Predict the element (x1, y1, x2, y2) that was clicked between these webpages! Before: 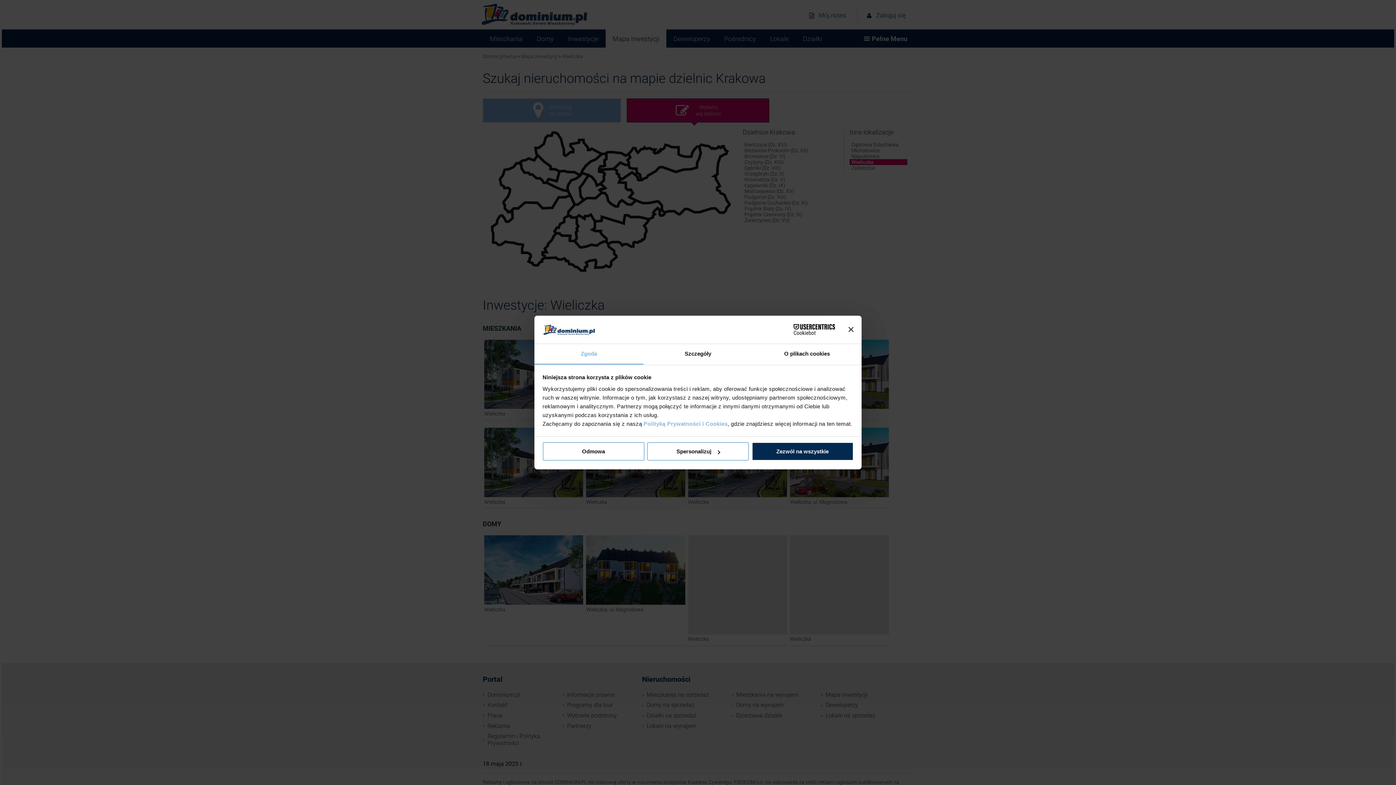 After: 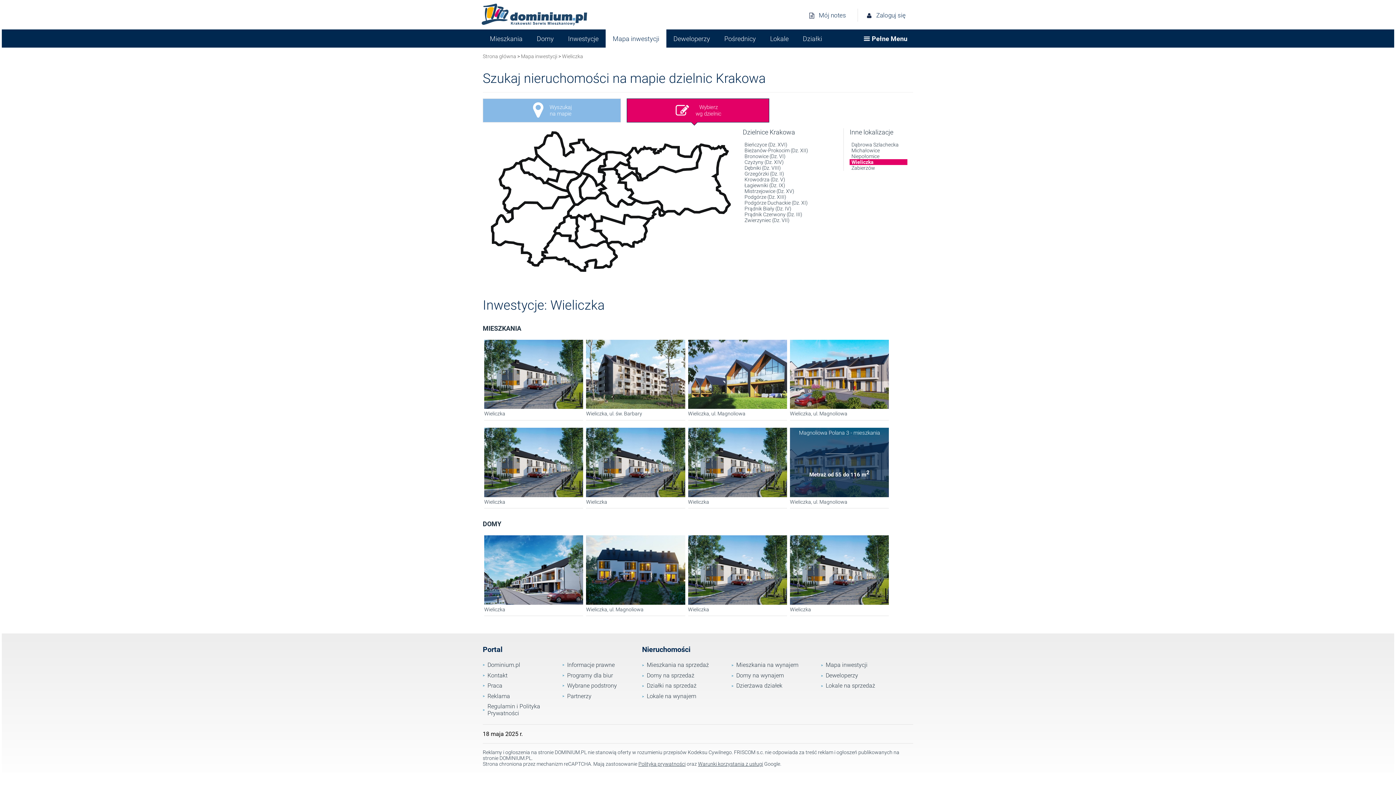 Action: label: Zezwól na wszystkie bbox: (751, 442, 853, 461)